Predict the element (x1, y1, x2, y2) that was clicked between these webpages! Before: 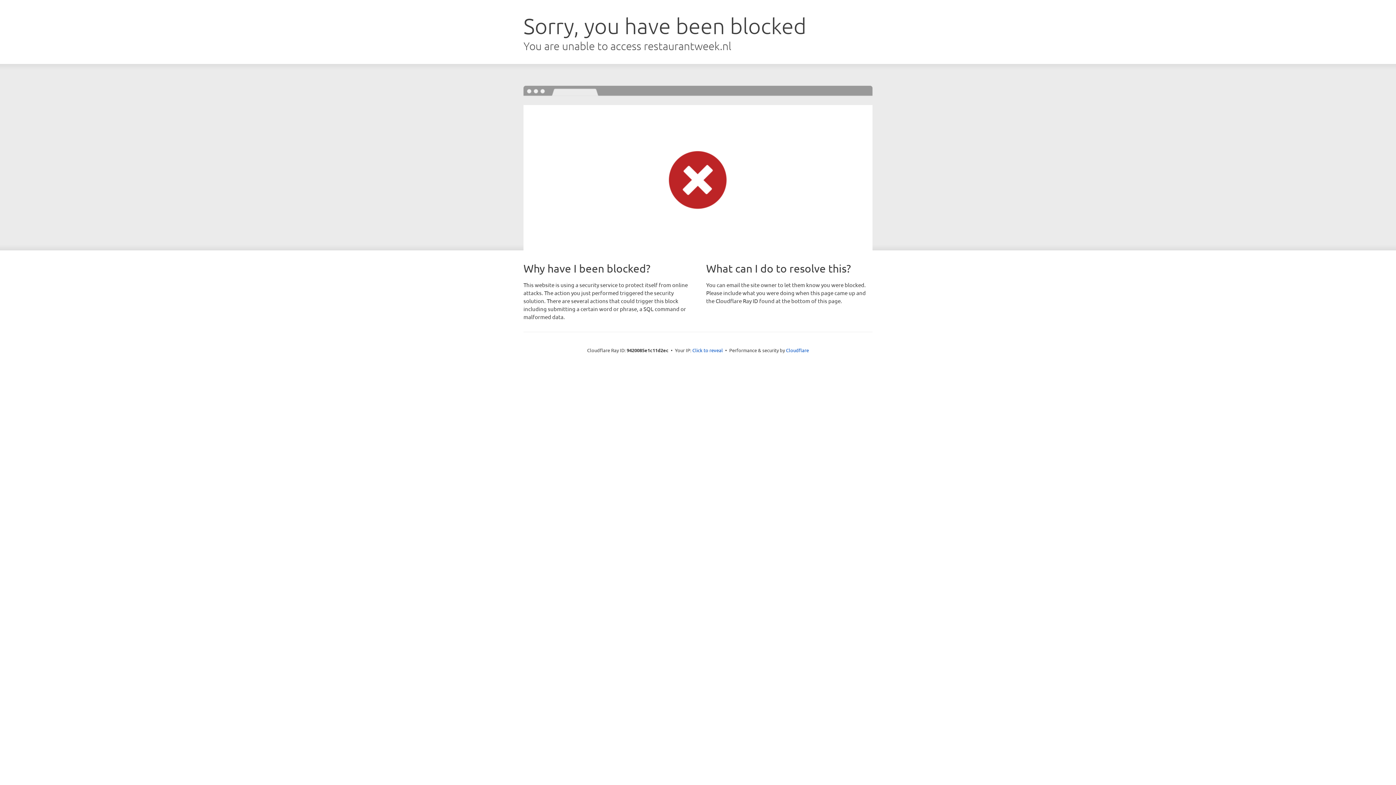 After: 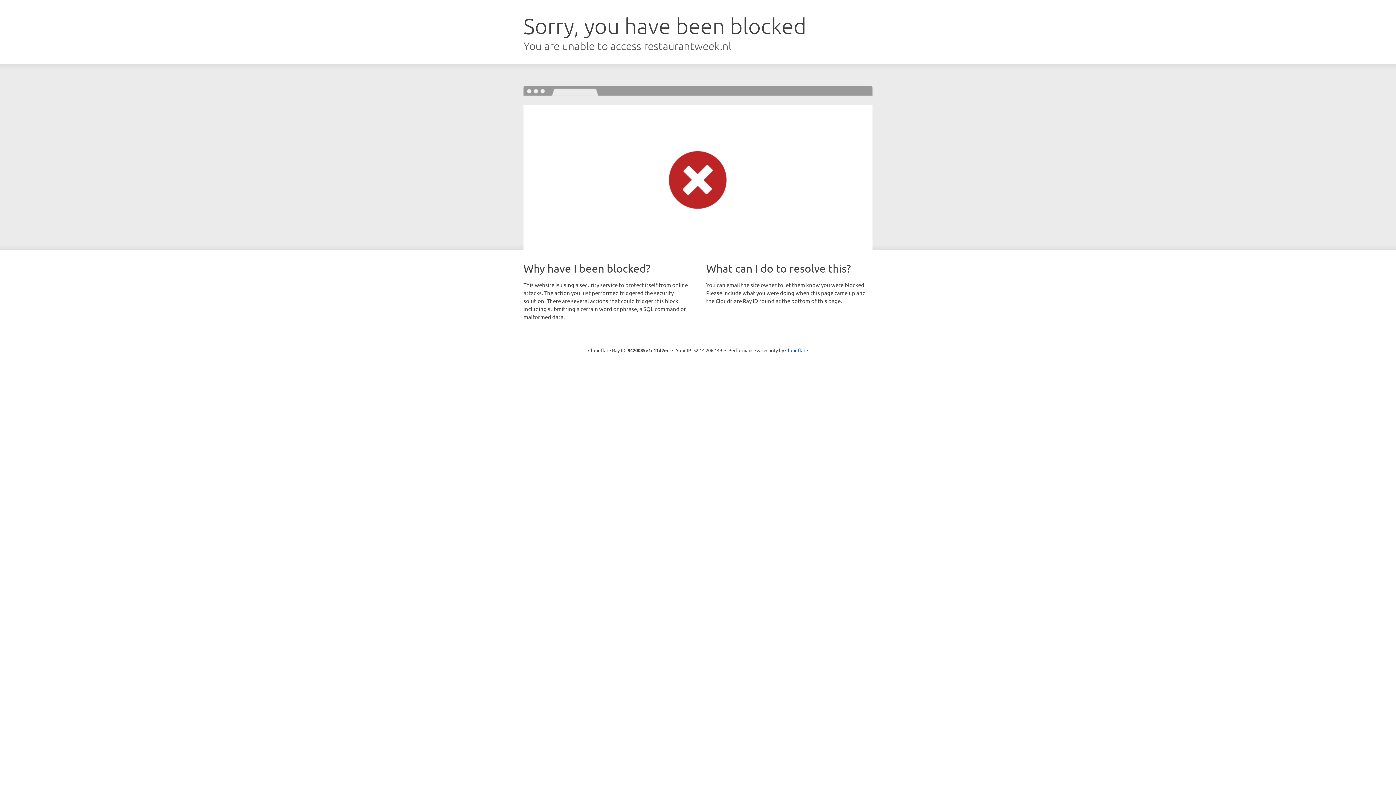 Action: bbox: (692, 346, 723, 353) label: Click to reveal